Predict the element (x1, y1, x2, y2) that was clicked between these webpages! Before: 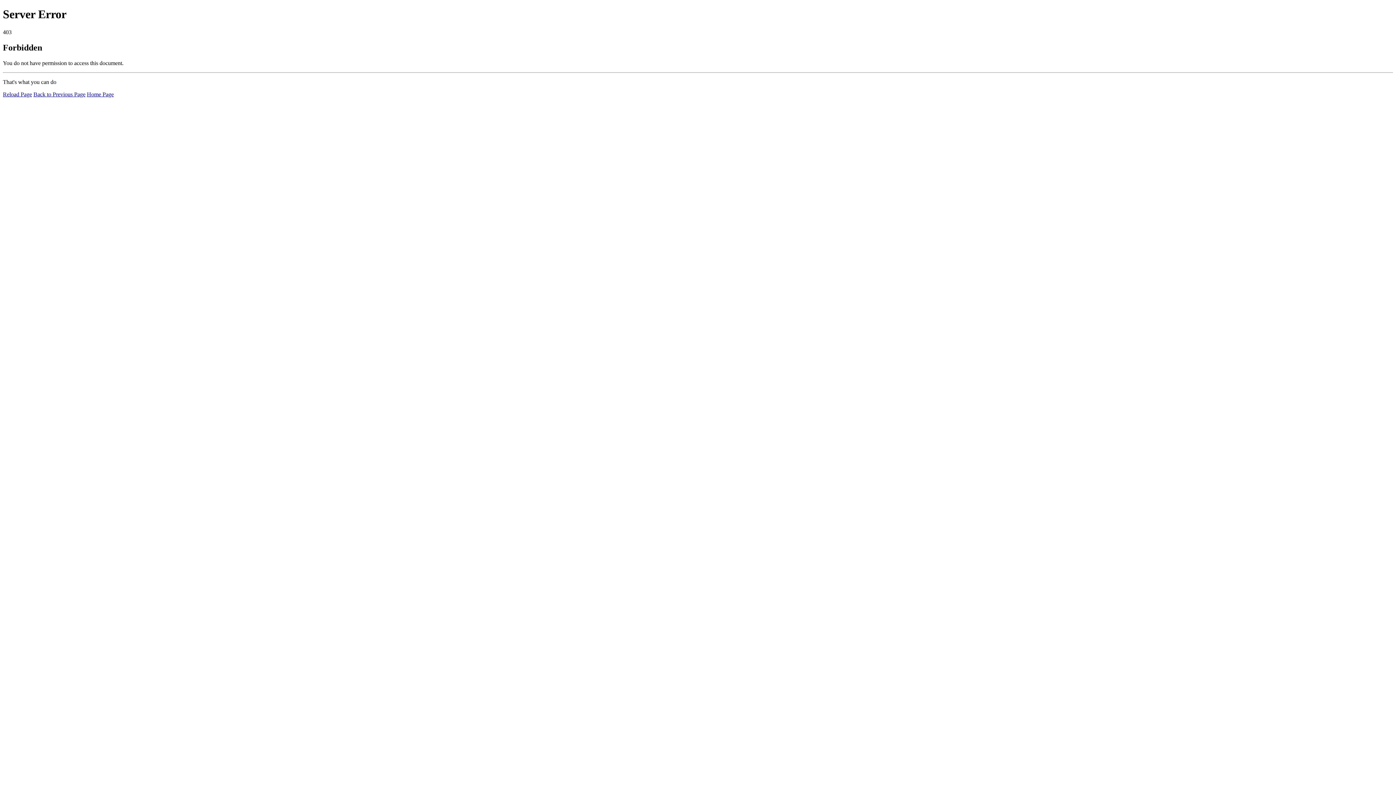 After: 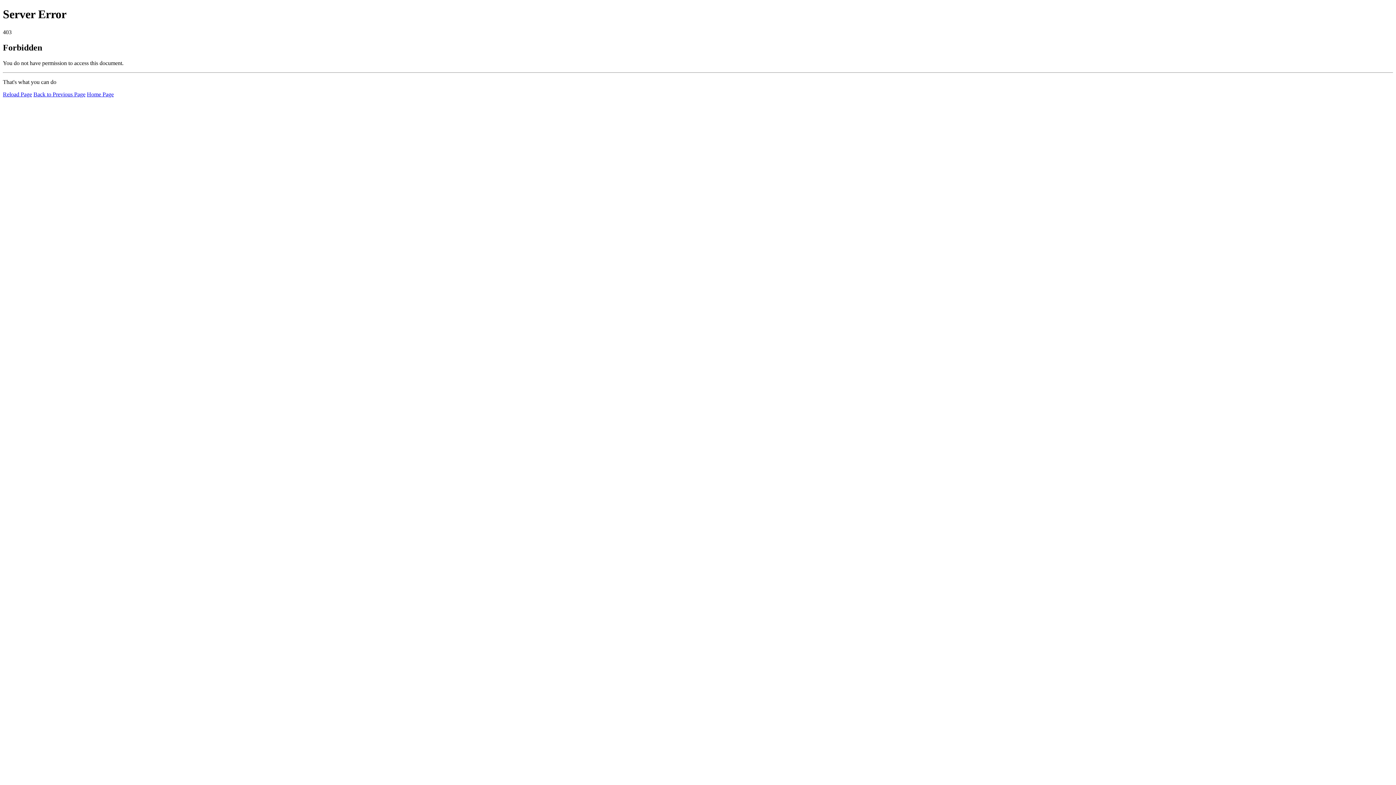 Action: bbox: (86, 91, 113, 97) label: Home Page